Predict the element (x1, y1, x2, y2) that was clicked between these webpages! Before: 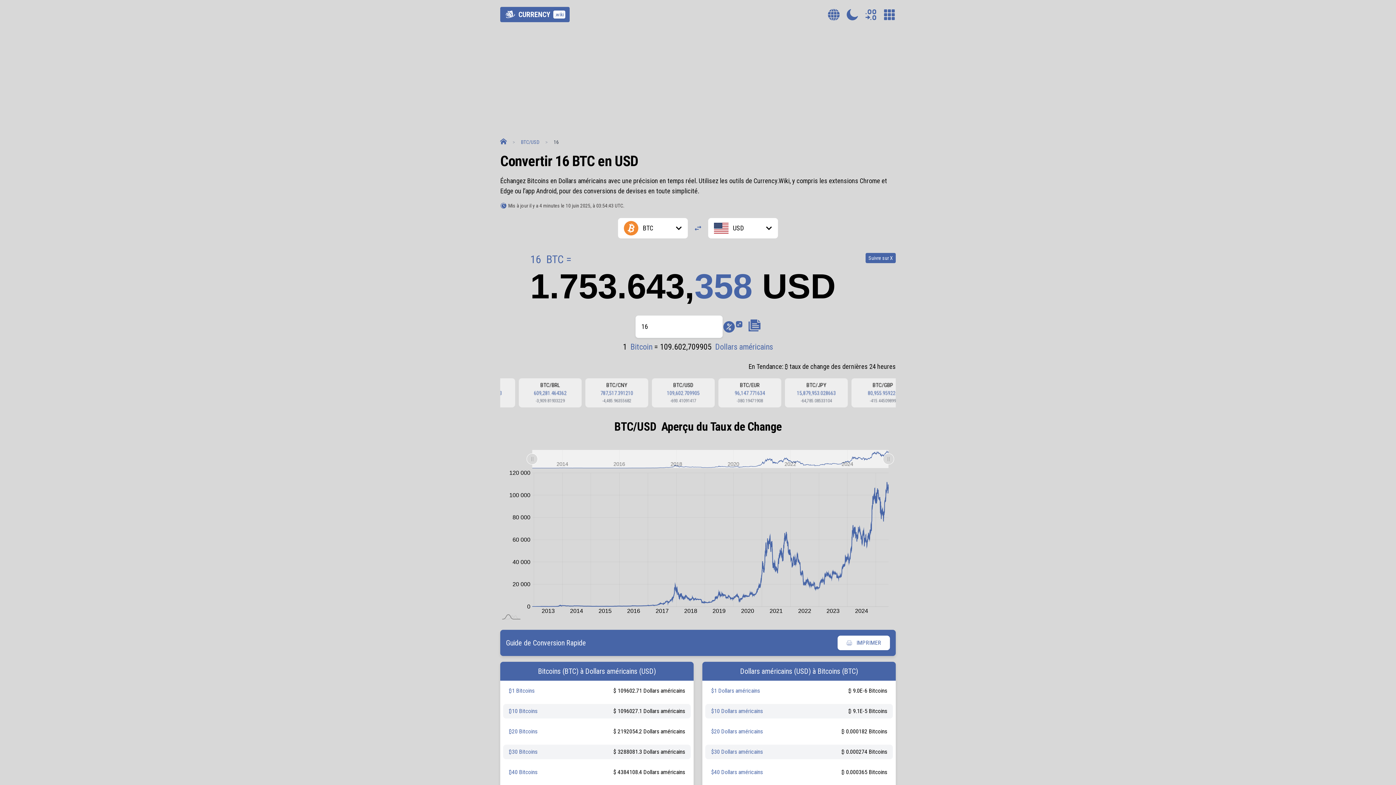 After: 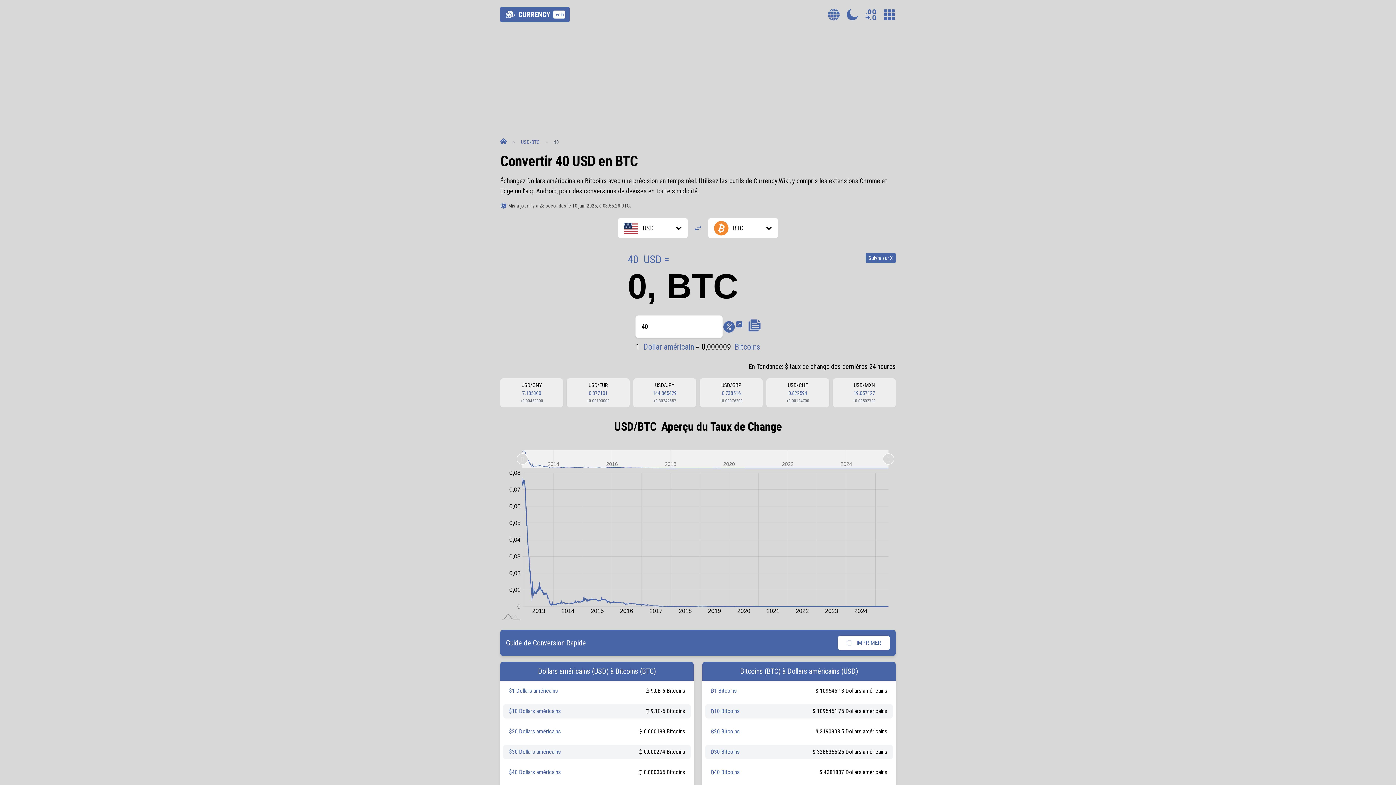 Action: bbox: (711, 769, 762, 776) label: $40 Dollars américains